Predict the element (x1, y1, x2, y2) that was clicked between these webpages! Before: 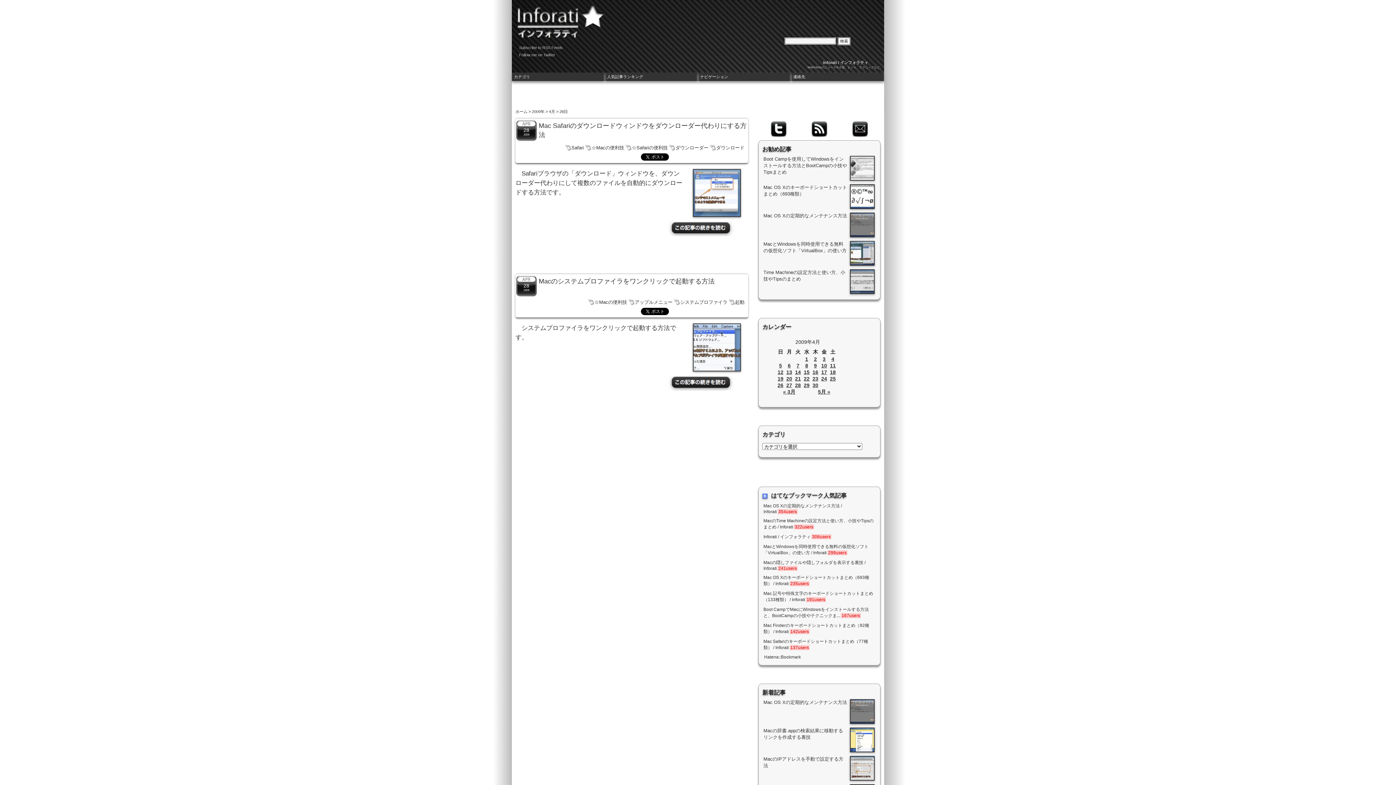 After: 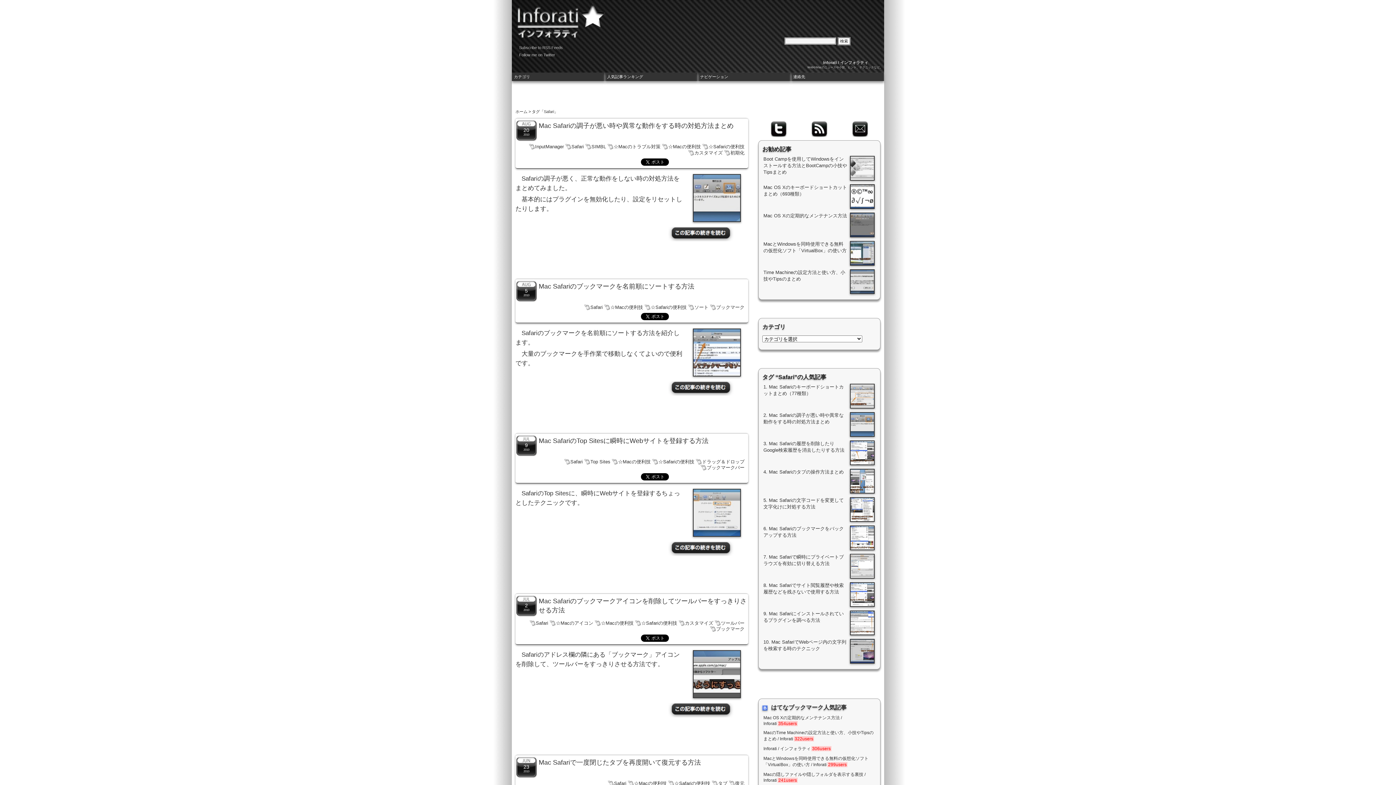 Action: label: Safari bbox: (565, 145, 584, 152)